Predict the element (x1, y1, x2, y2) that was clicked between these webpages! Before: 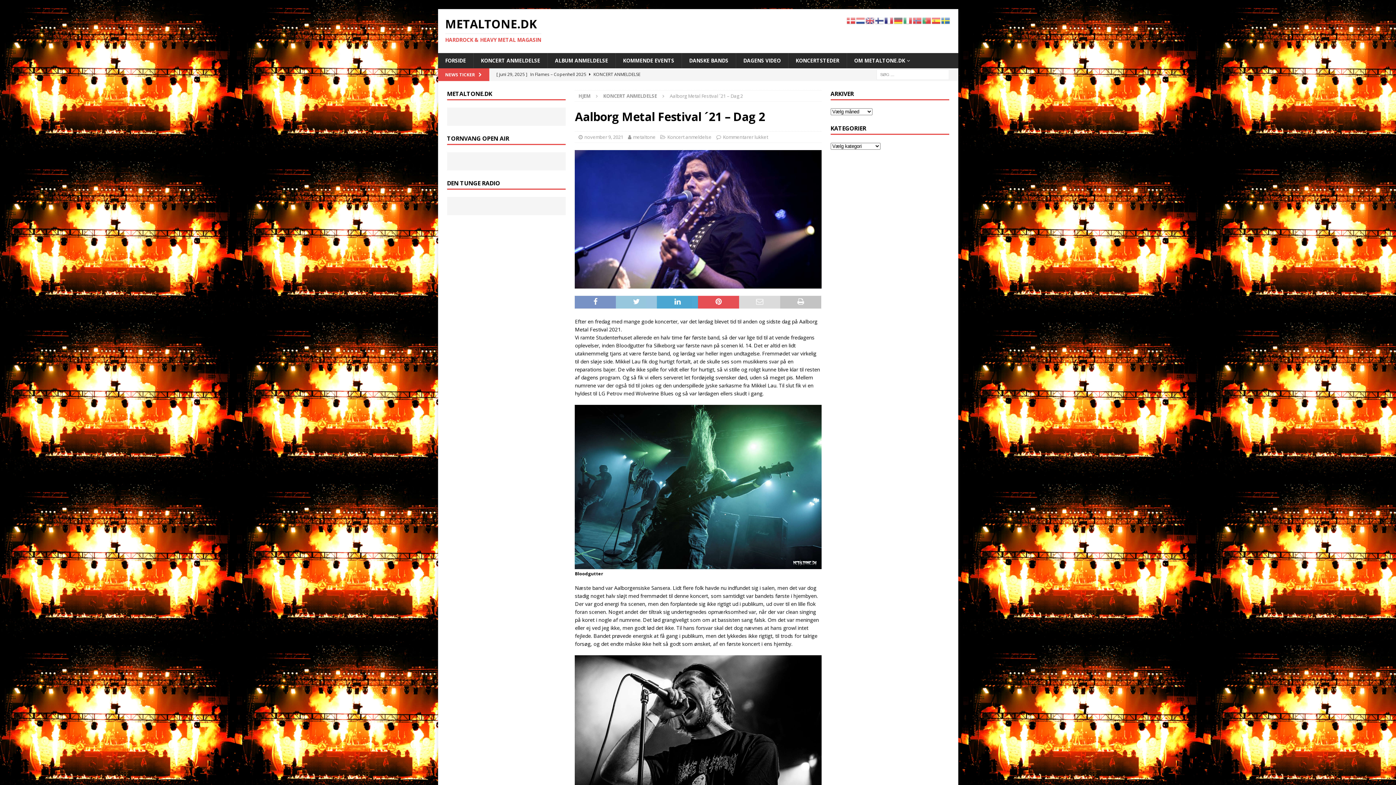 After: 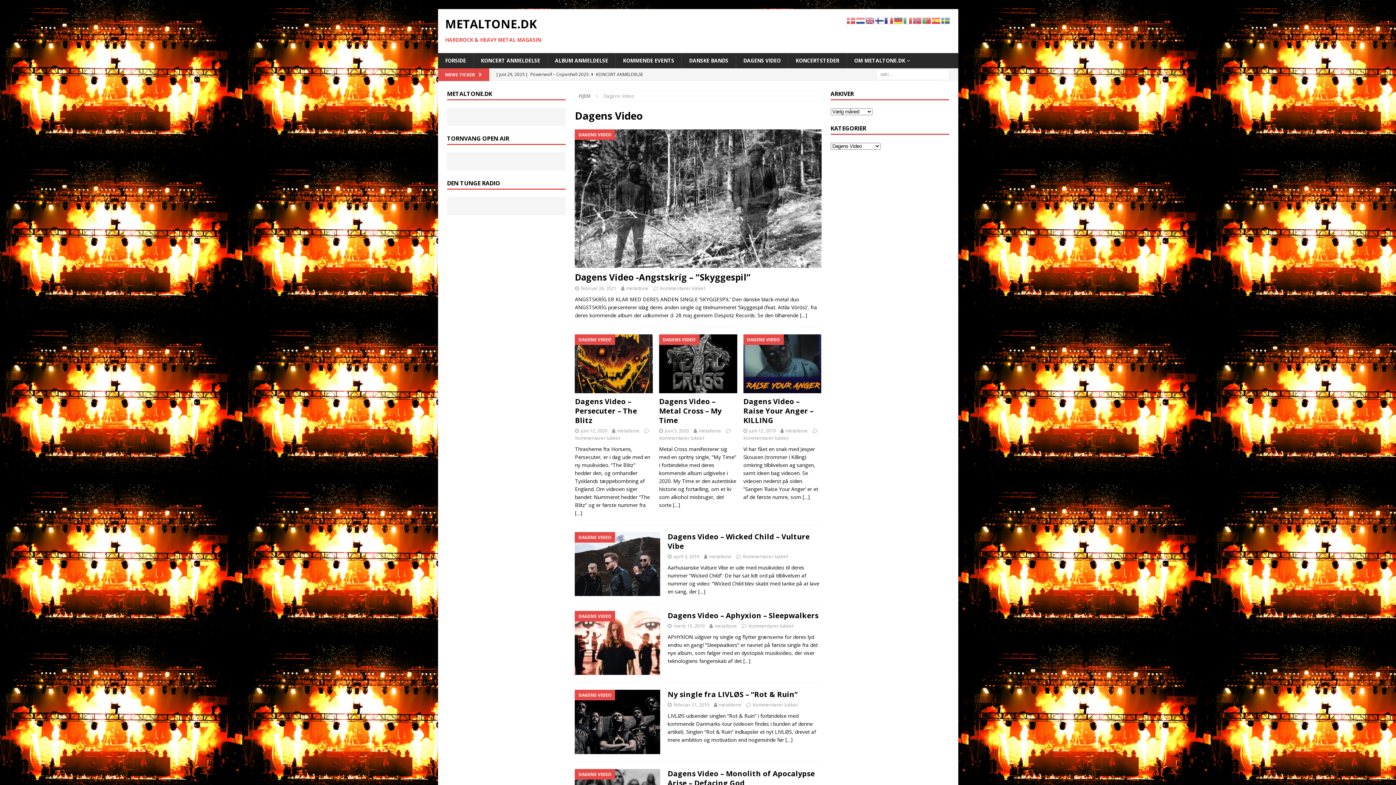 Action: label: DAGENS VIDEO bbox: (735, 53, 788, 68)